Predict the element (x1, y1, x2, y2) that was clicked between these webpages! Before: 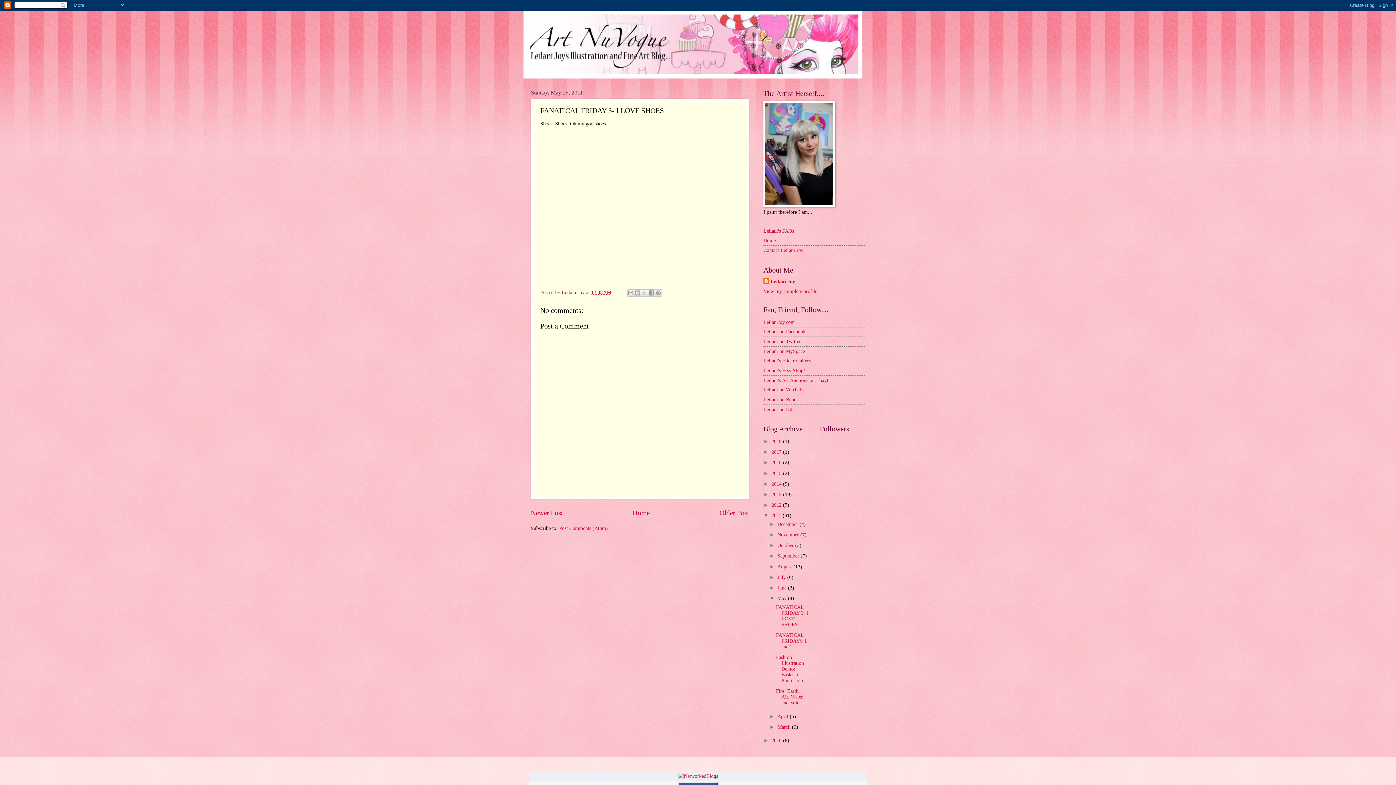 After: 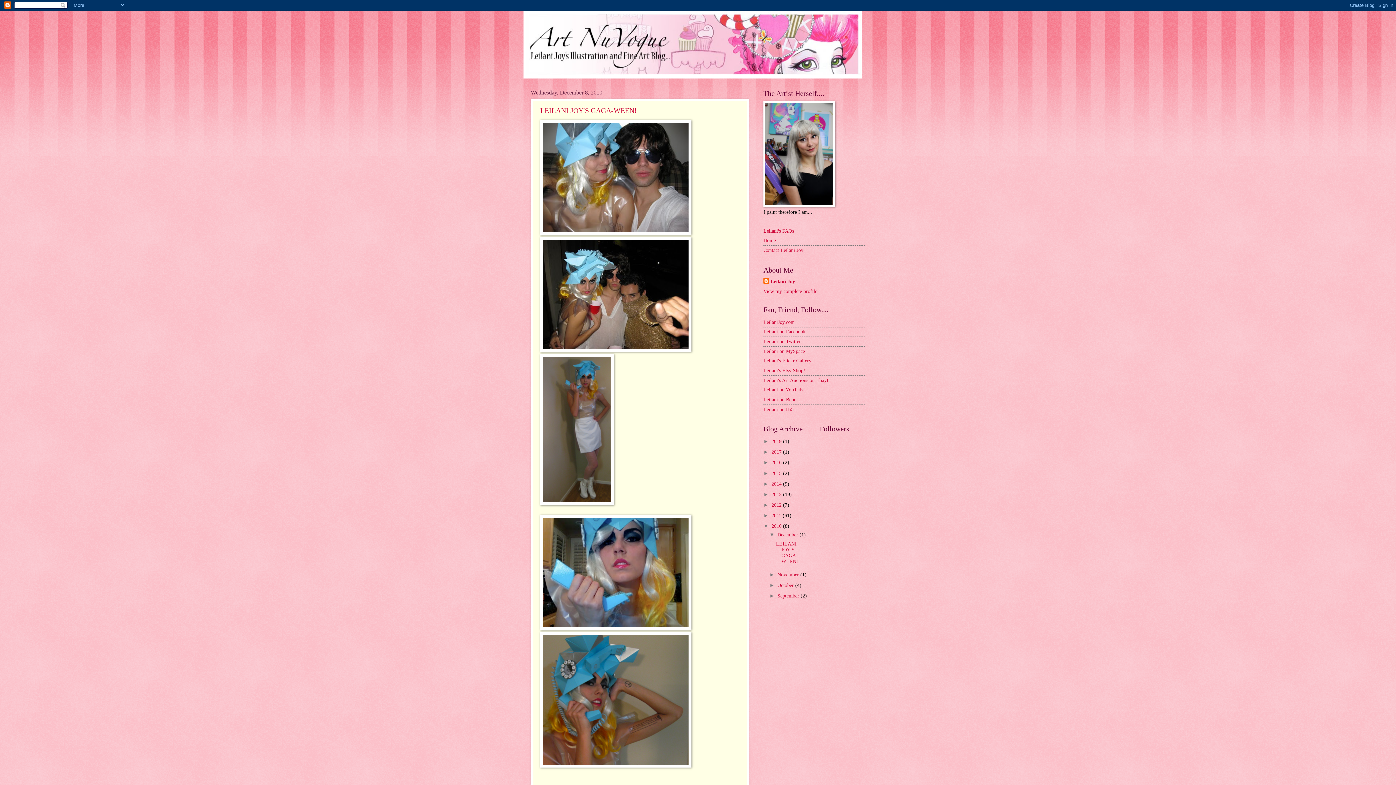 Action: label: 2010  bbox: (771, 738, 783, 743)